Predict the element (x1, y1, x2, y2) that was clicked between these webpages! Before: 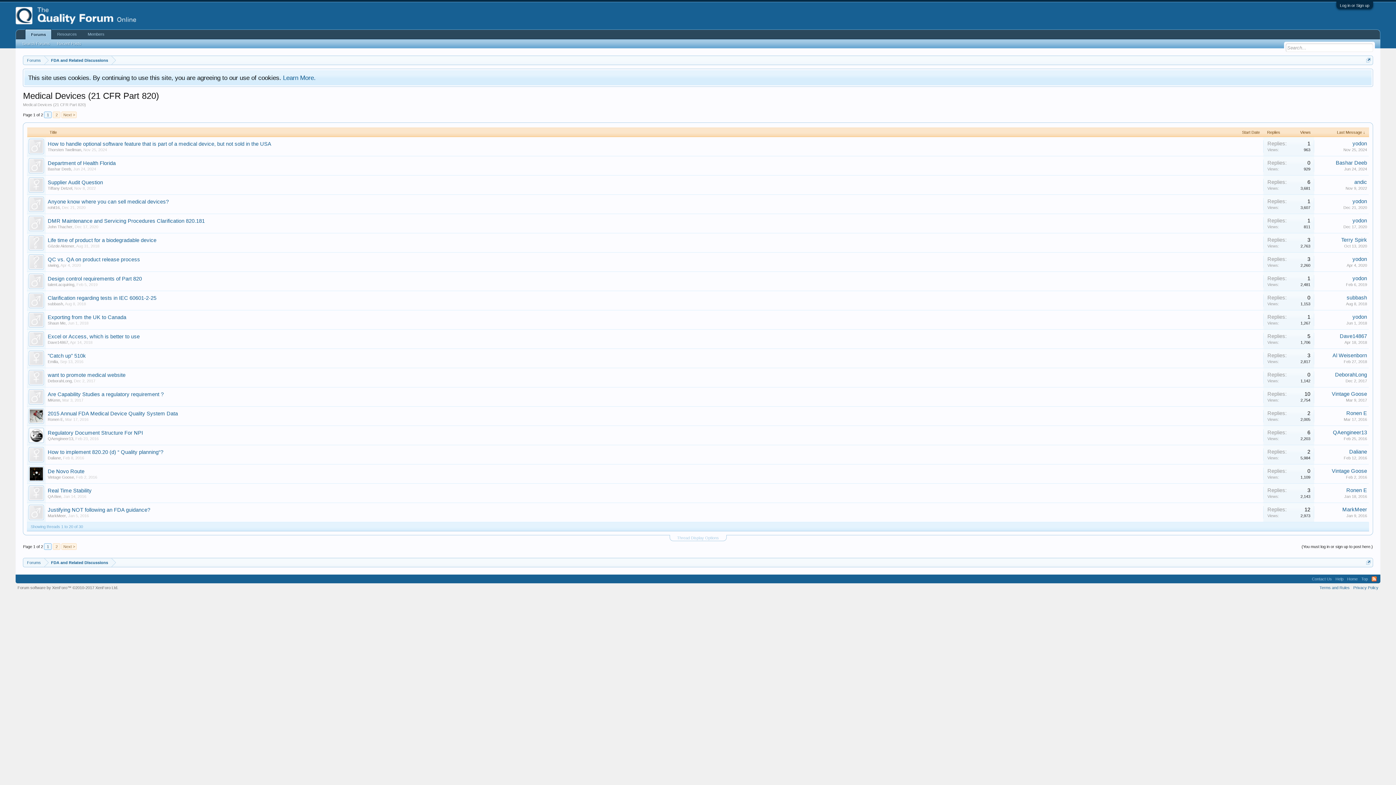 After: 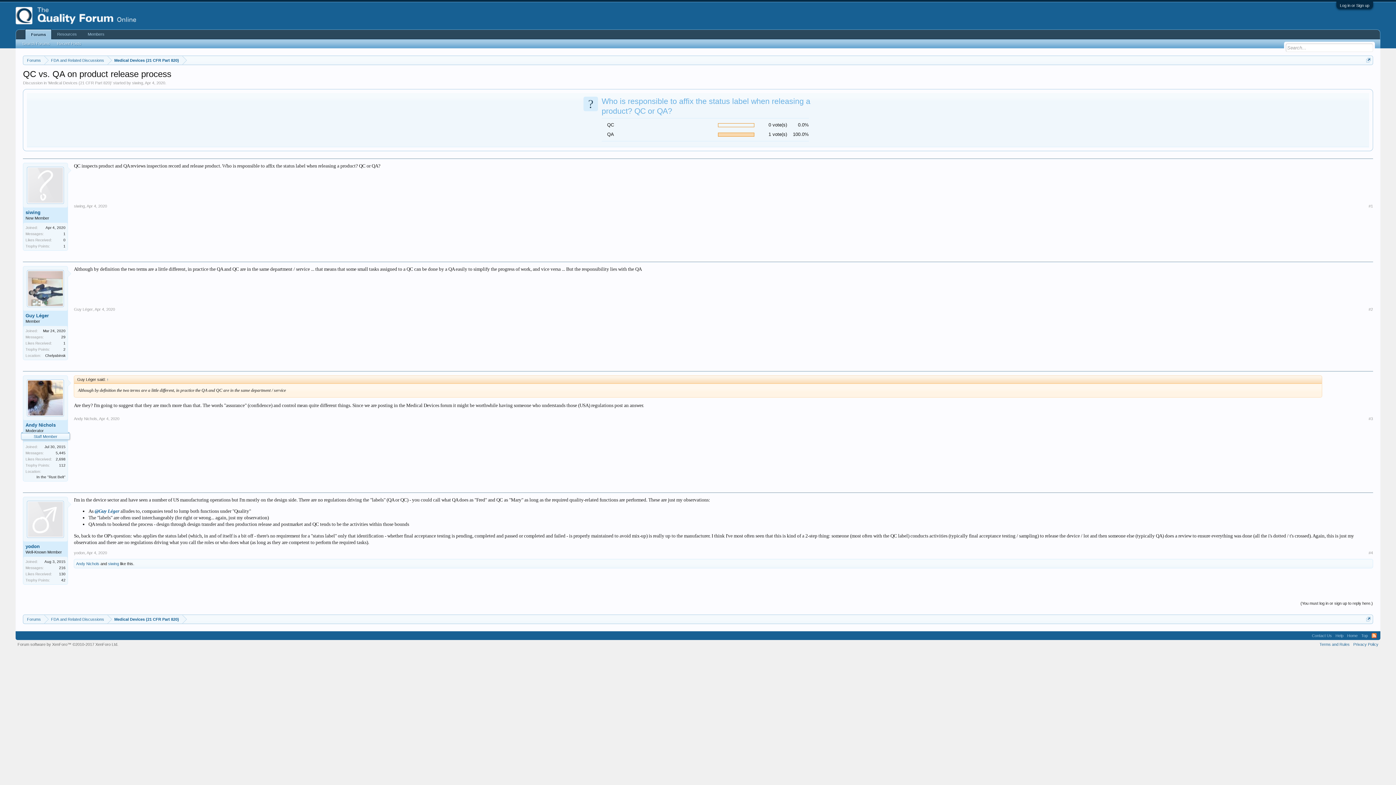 Action: bbox: (47, 256, 140, 262) label: QC vs. QA on product release process